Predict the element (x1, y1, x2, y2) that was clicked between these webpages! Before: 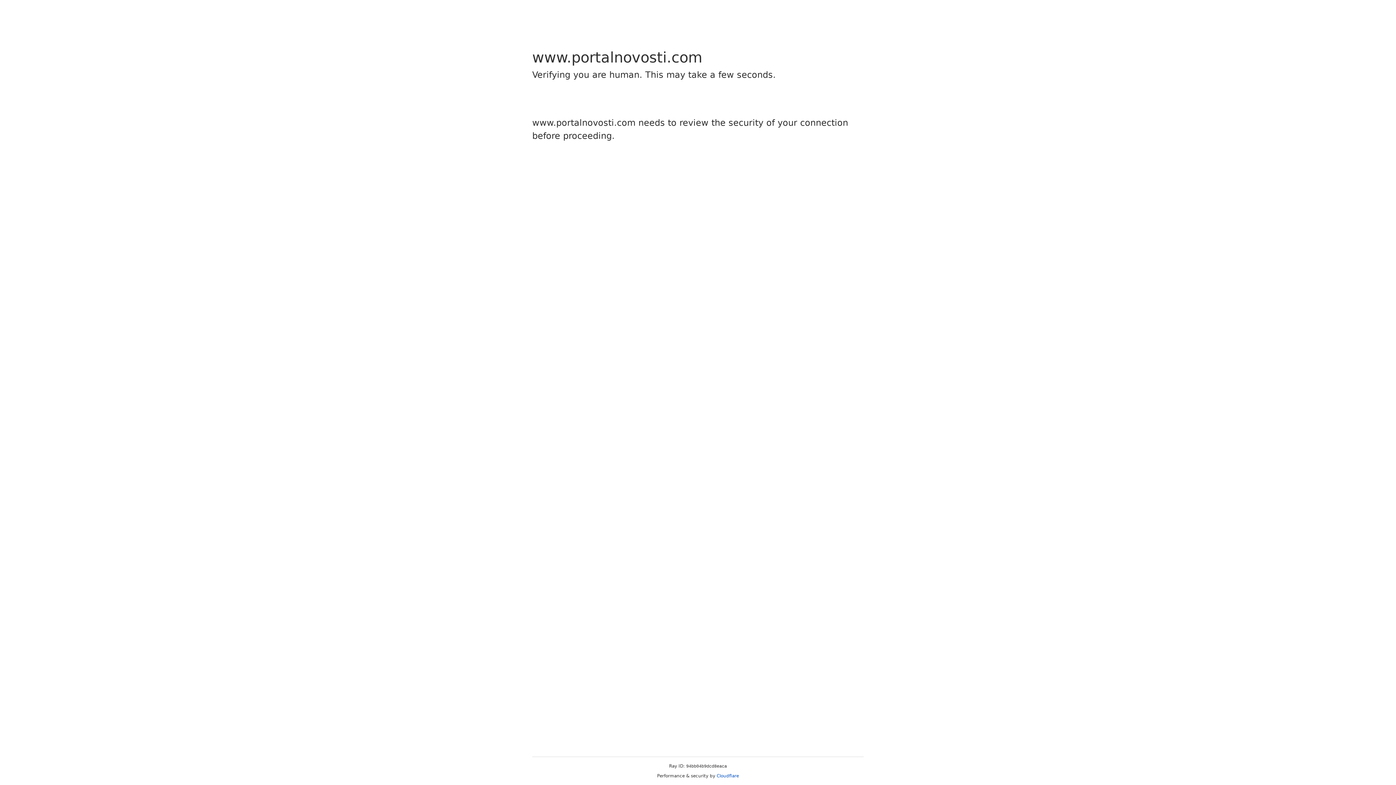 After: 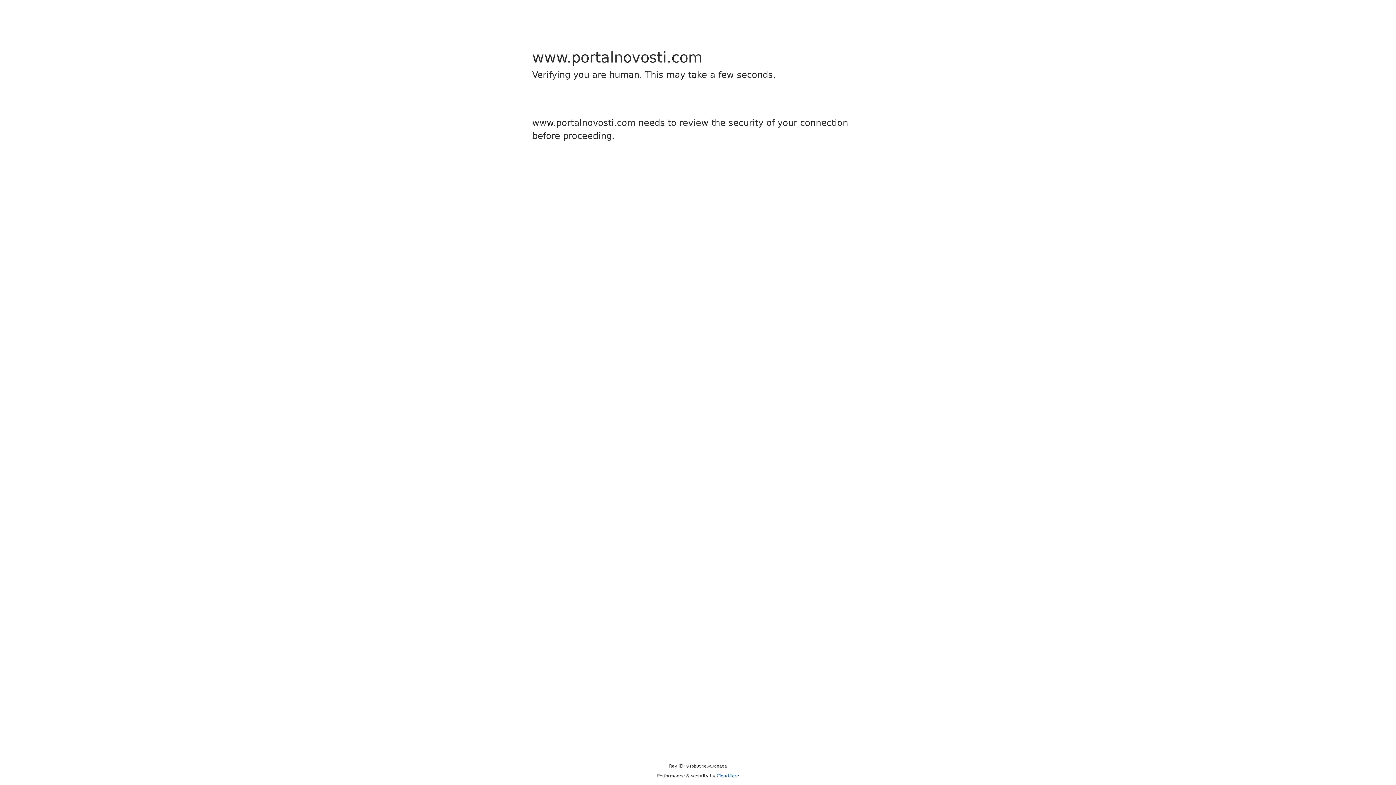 Action: label: Cloudflare bbox: (716, 773, 739, 778)